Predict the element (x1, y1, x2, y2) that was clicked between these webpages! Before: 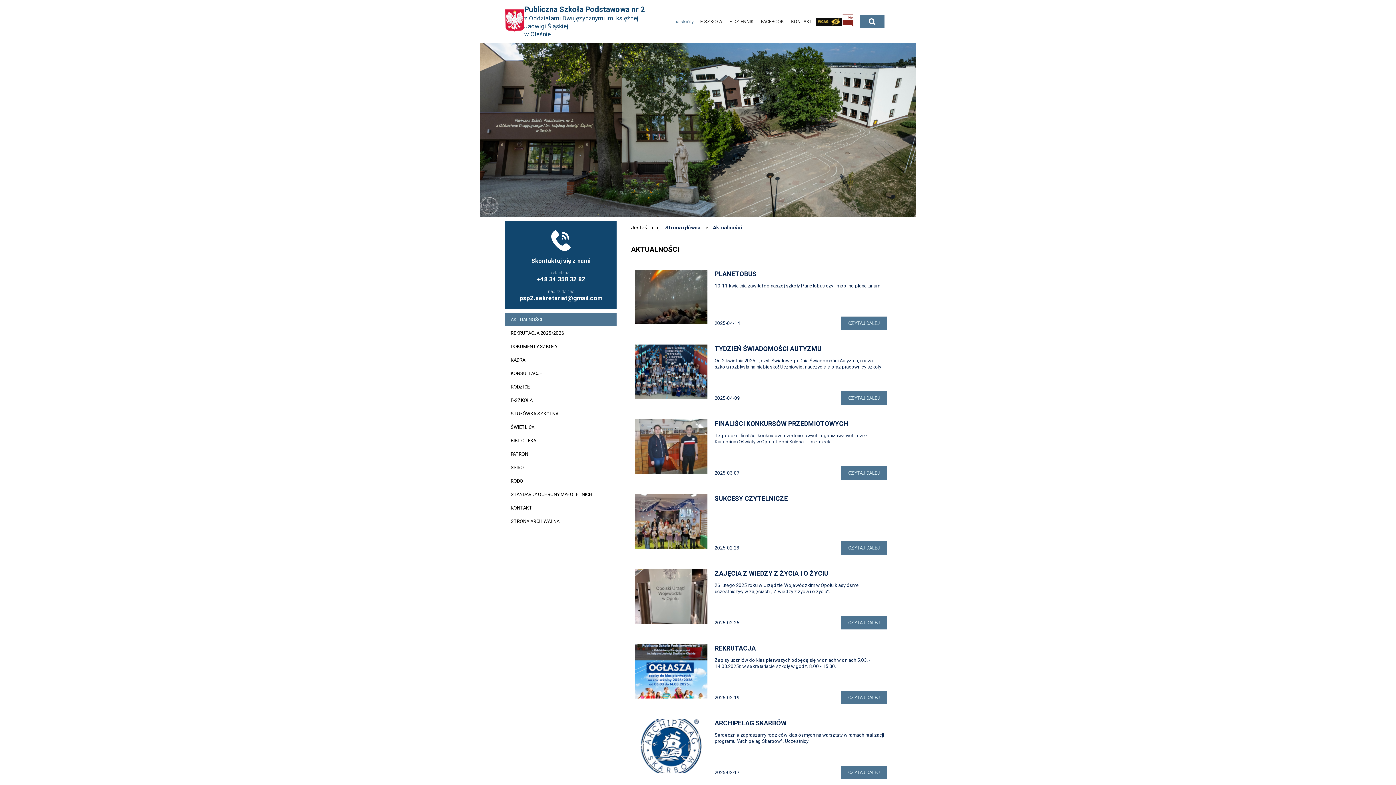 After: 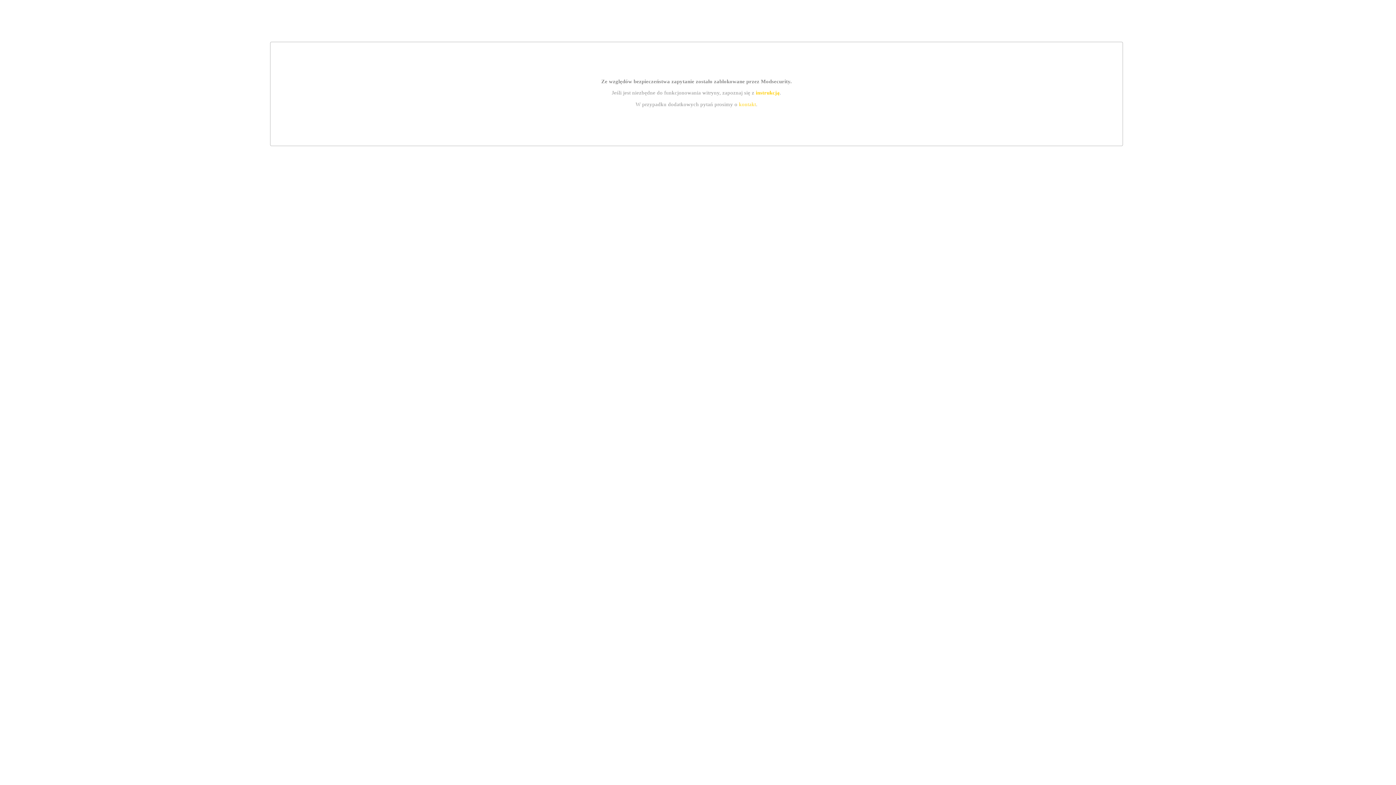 Action: bbox: (505, 514, 616, 528) label: STRONA ARCHIWALNA